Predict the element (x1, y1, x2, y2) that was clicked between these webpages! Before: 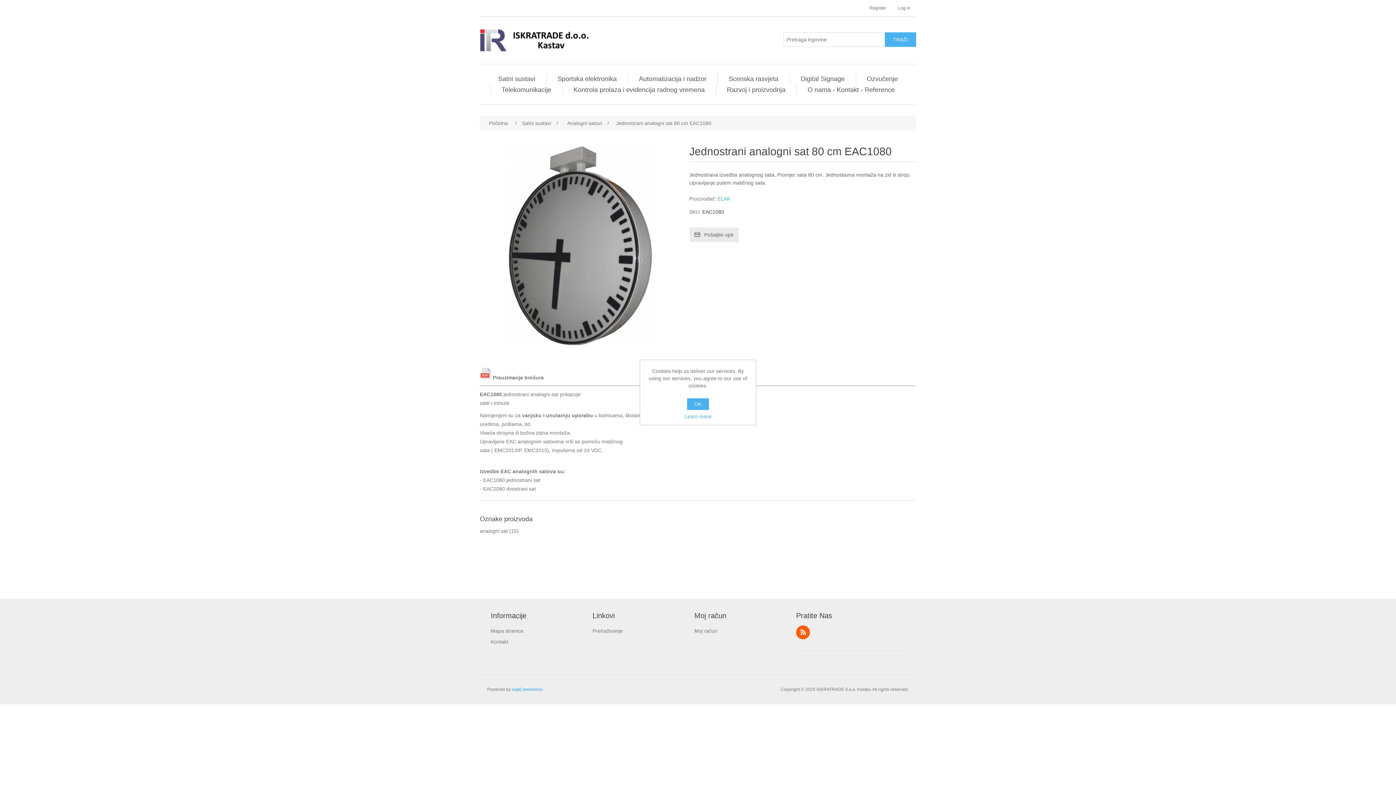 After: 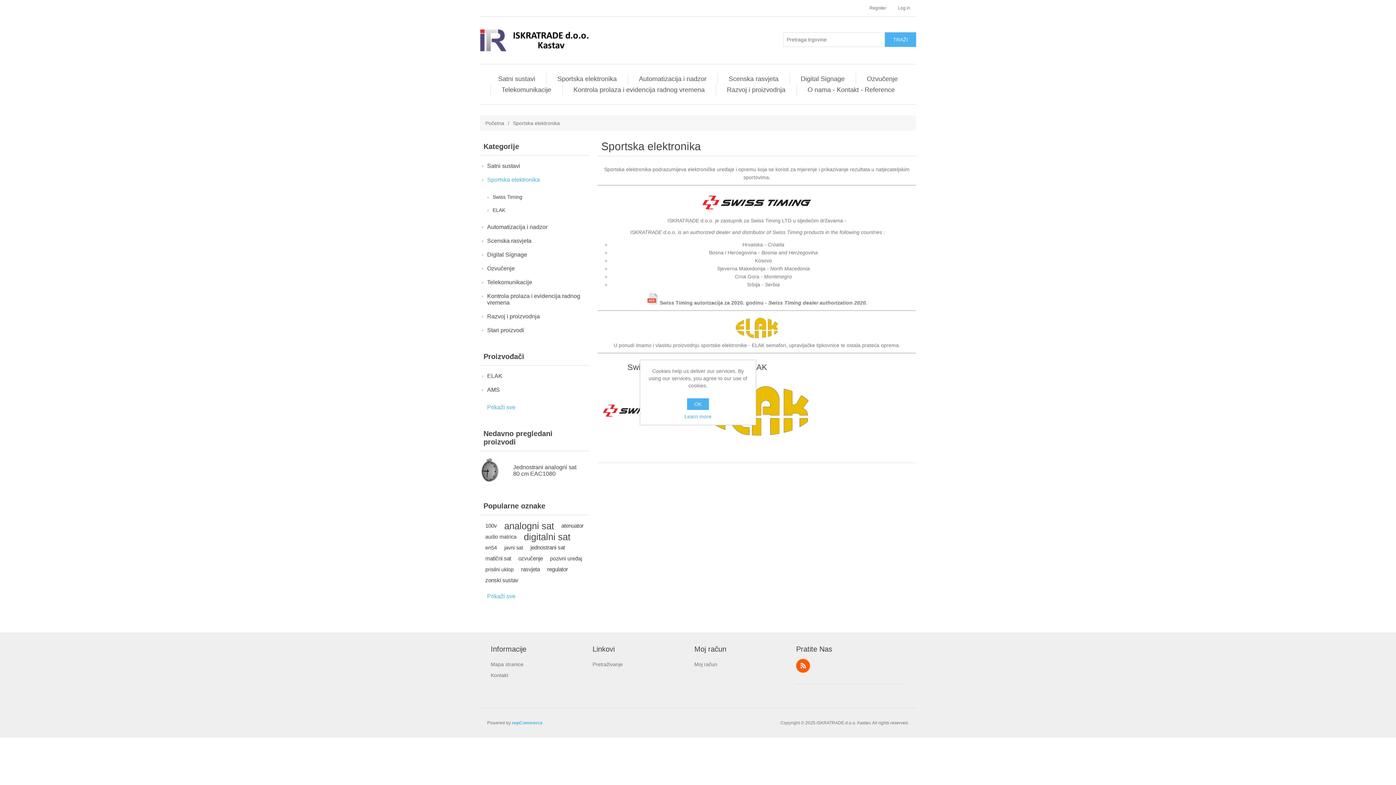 Action: bbox: (554, 73, 620, 84) label: Sportska elektronika